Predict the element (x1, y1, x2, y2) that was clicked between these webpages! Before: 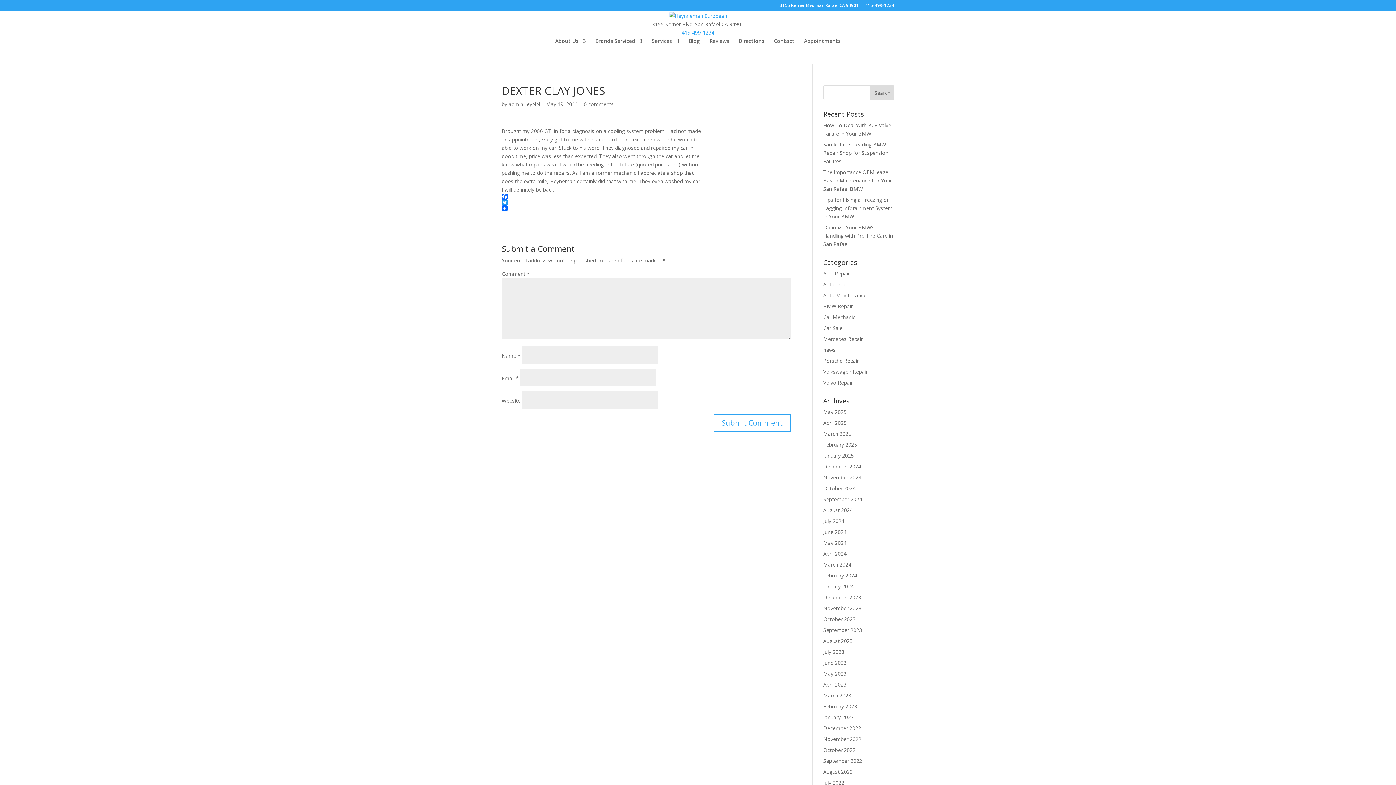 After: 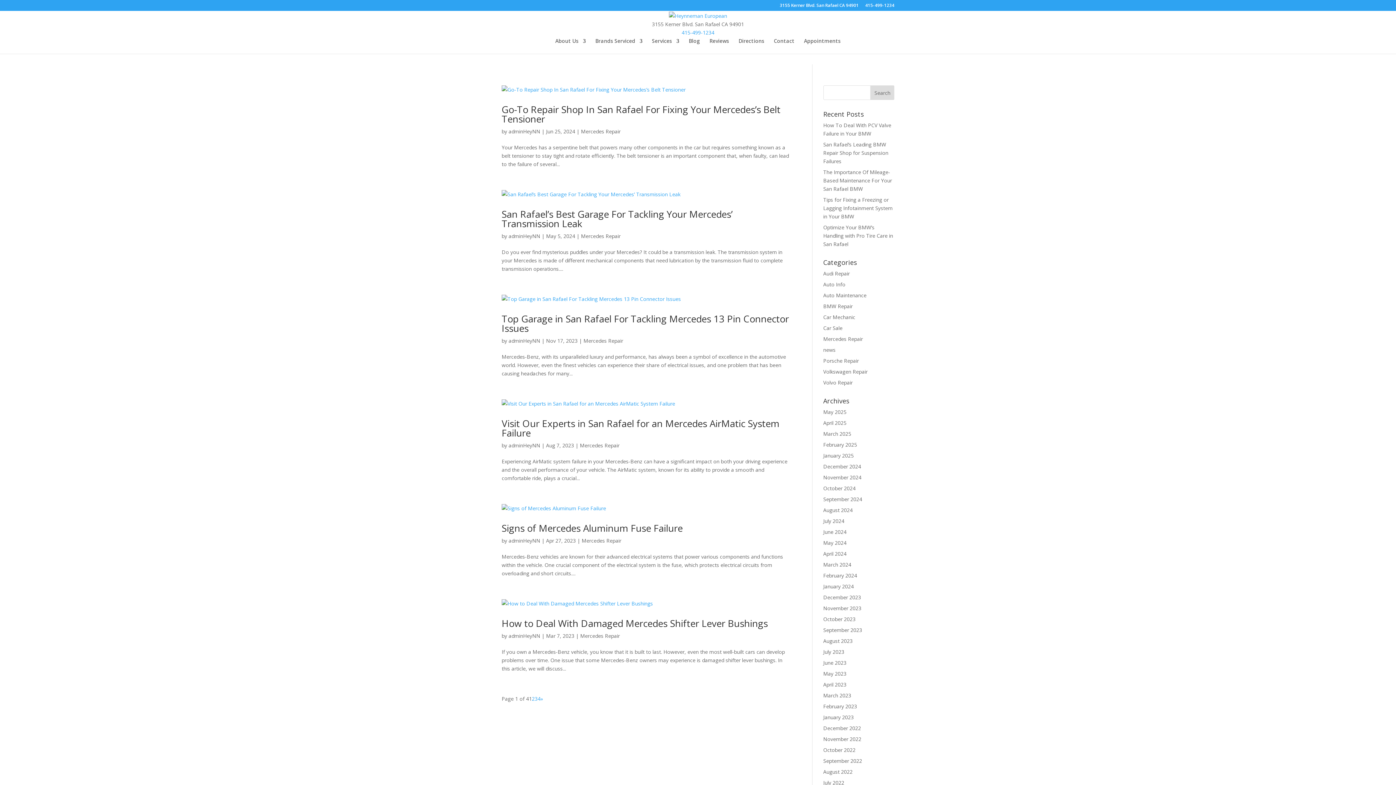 Action: label: Mercedes Repair bbox: (823, 335, 863, 342)